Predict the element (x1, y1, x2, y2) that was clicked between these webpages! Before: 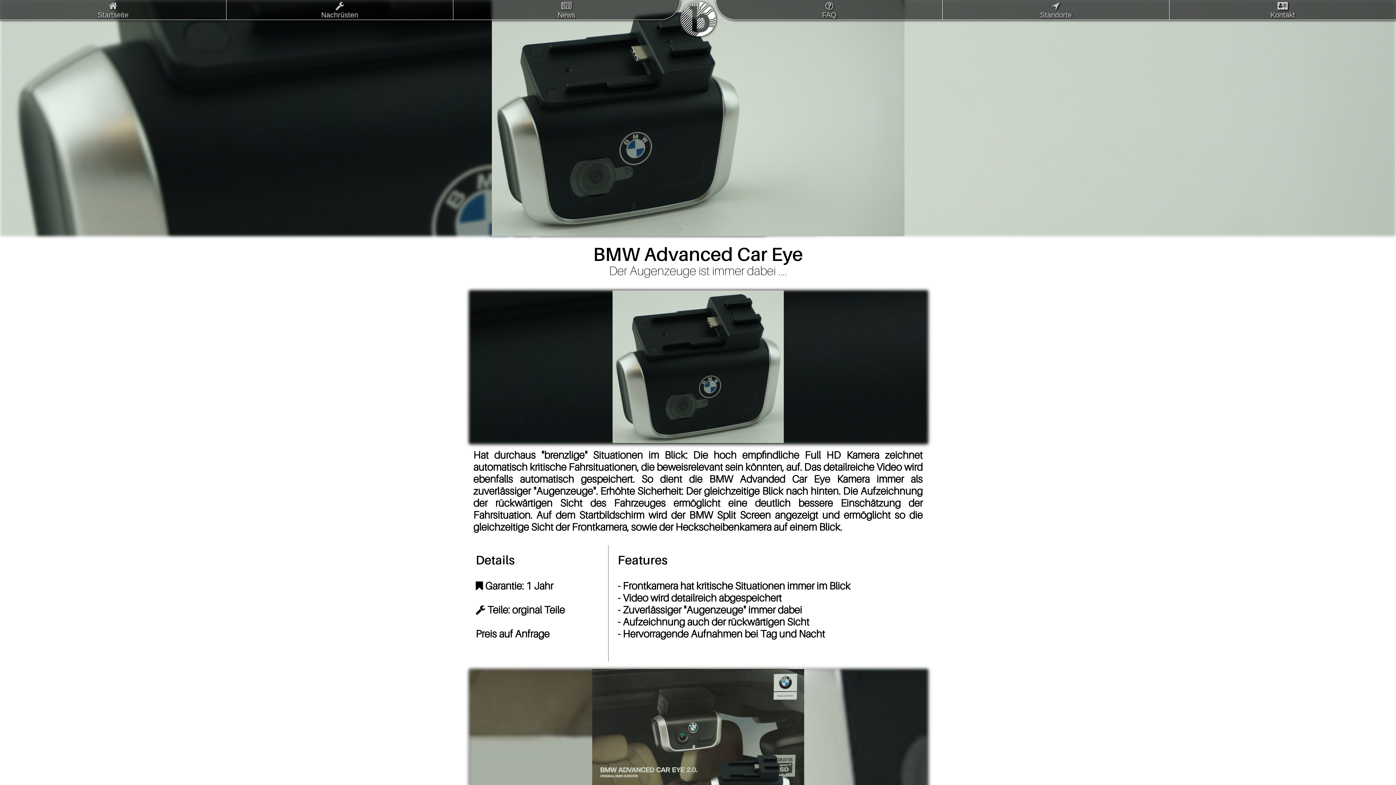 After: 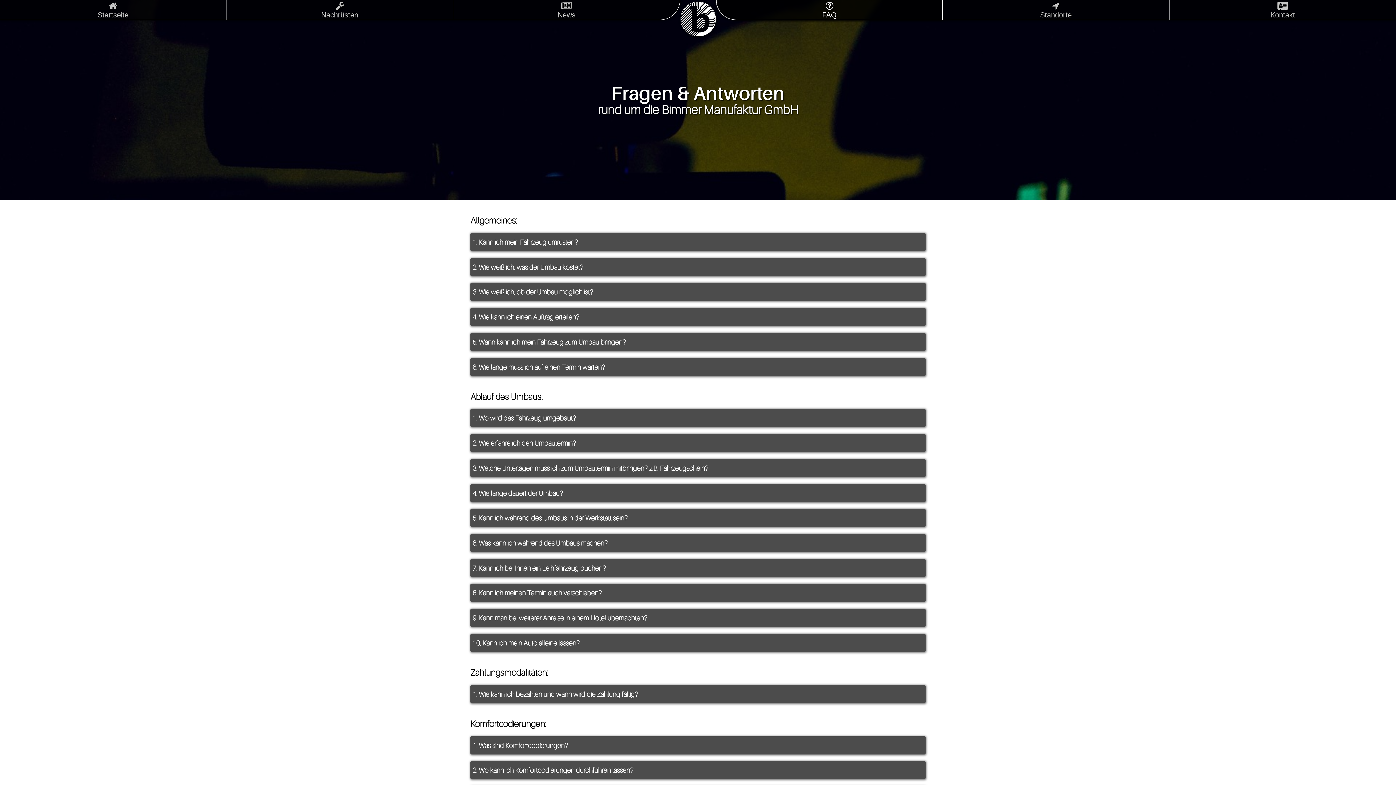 Action: label: FAQ bbox: (716, 0, 943, 20)